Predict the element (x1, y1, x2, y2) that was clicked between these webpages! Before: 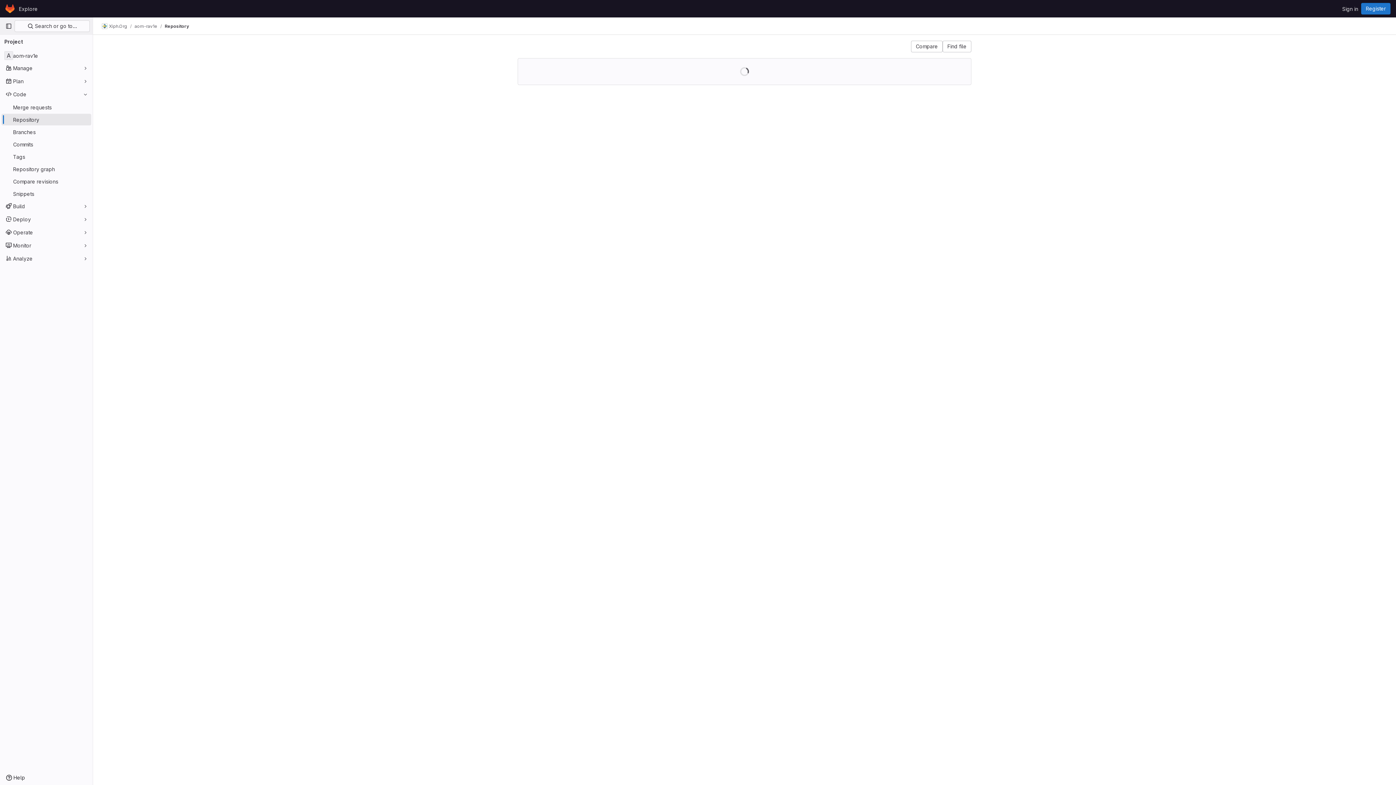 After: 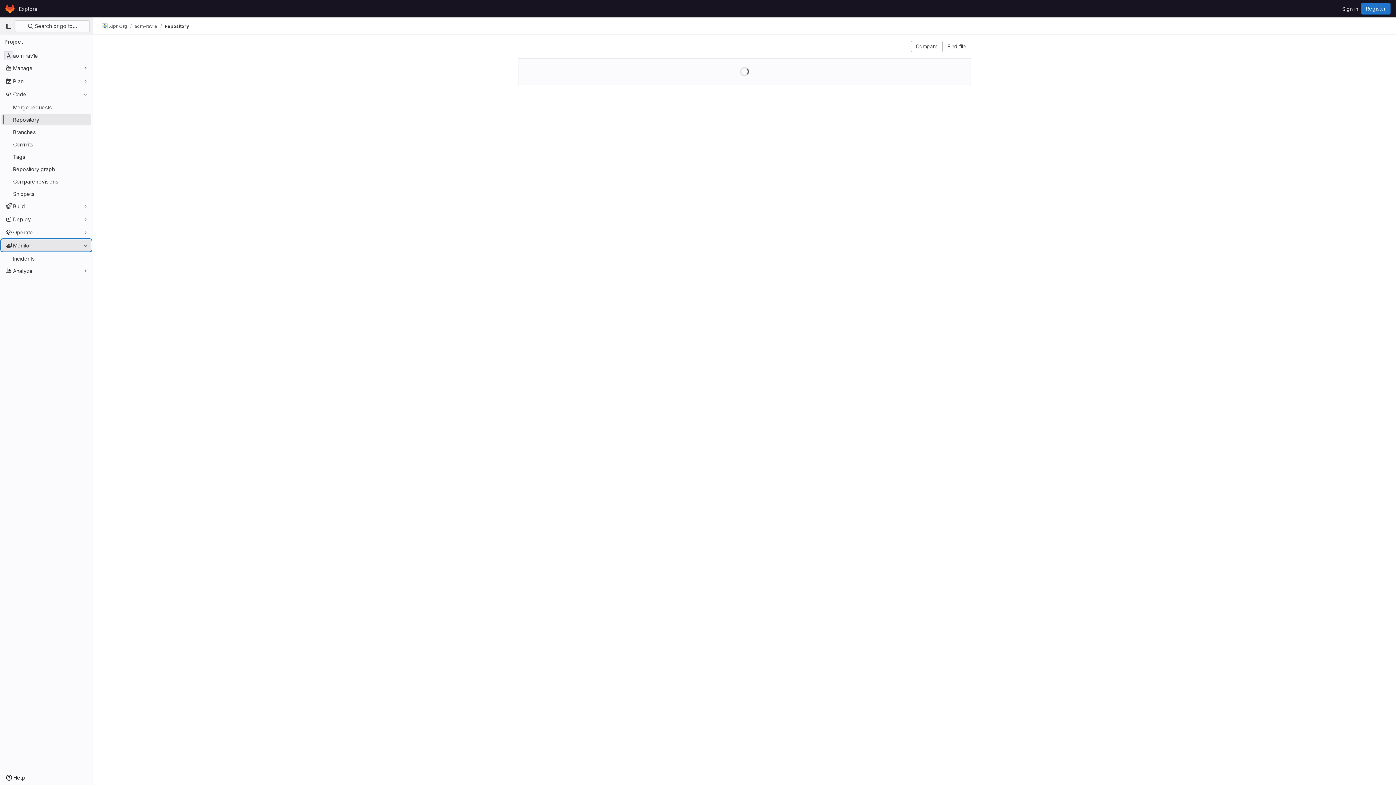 Action: bbox: (1, 239, 91, 251) label: Monitor